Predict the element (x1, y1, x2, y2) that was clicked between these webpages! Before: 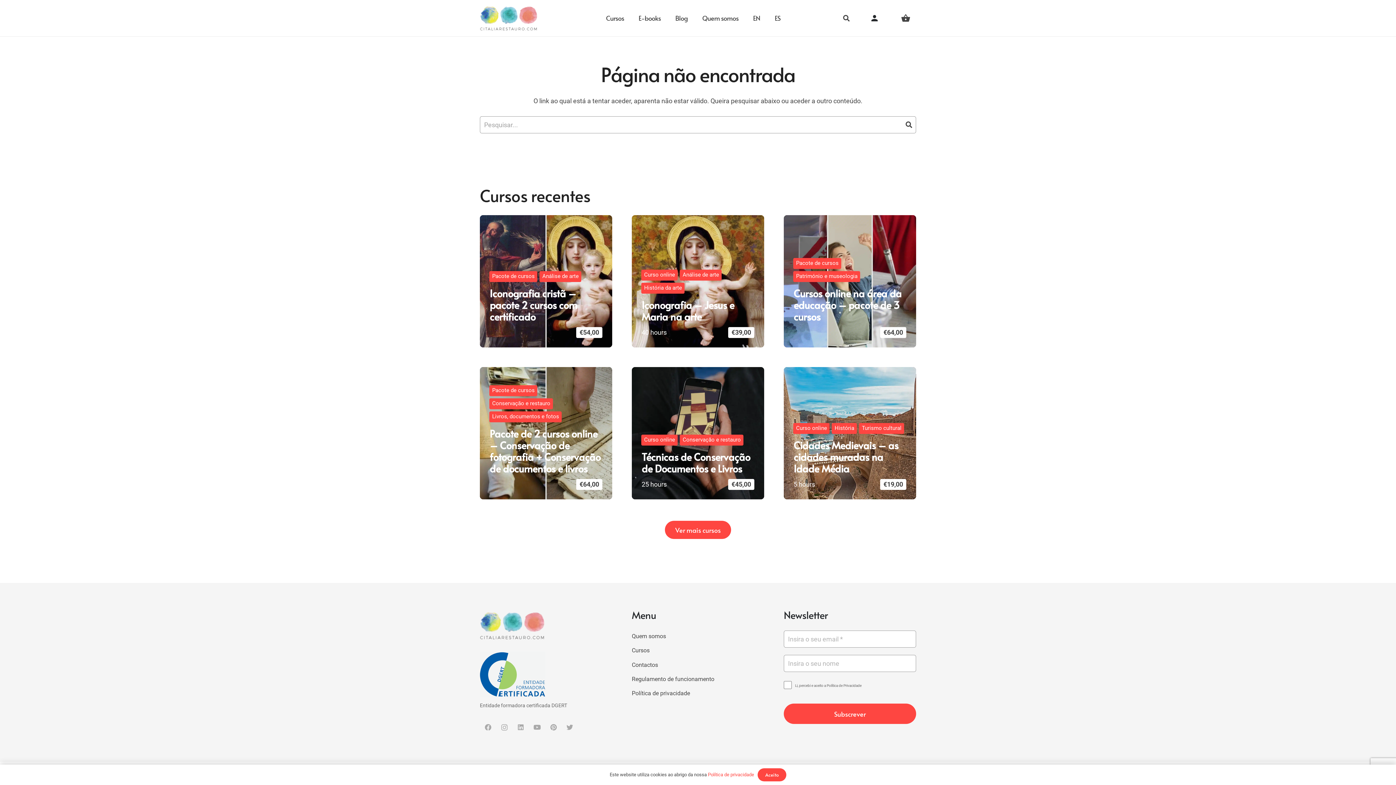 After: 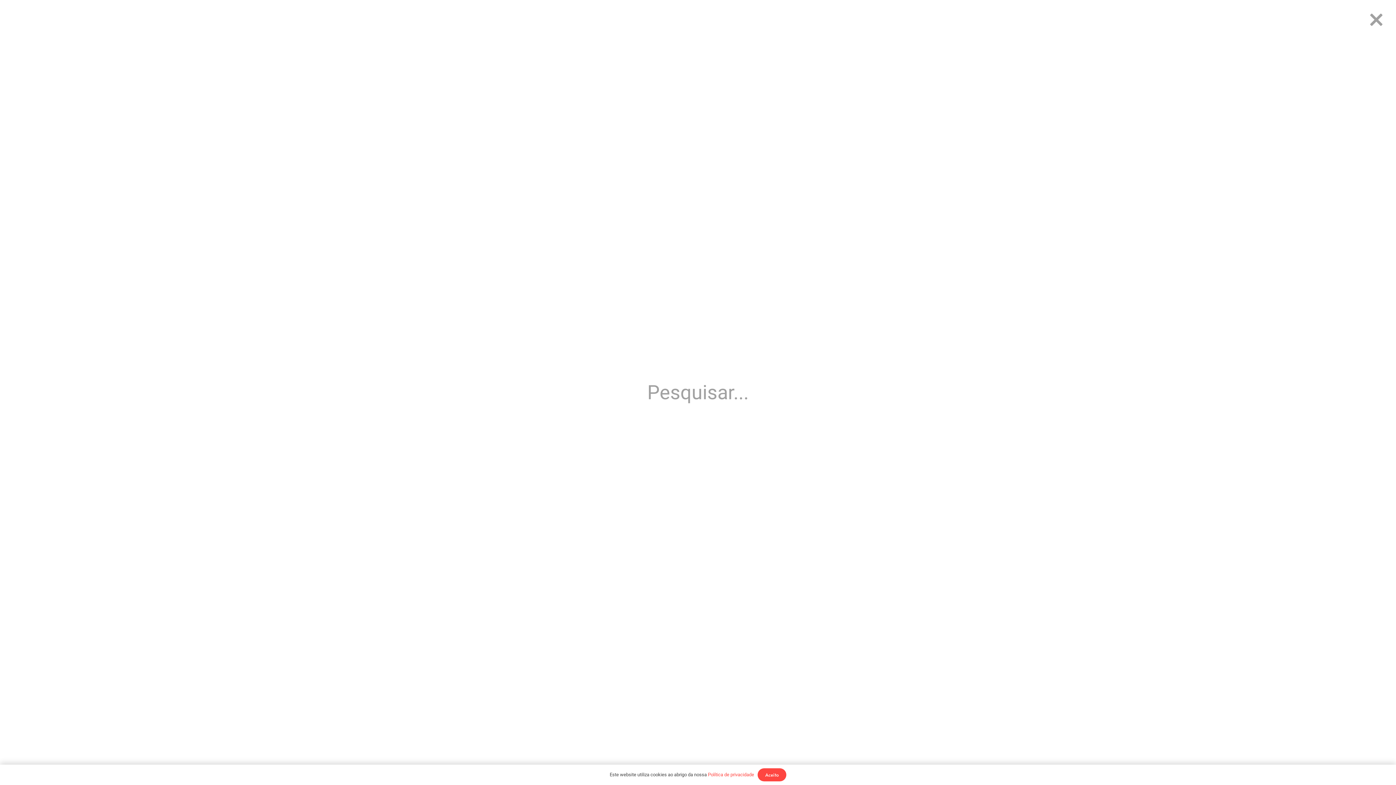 Action: label: Pesquisar bbox: (839, 9, 853, 27)